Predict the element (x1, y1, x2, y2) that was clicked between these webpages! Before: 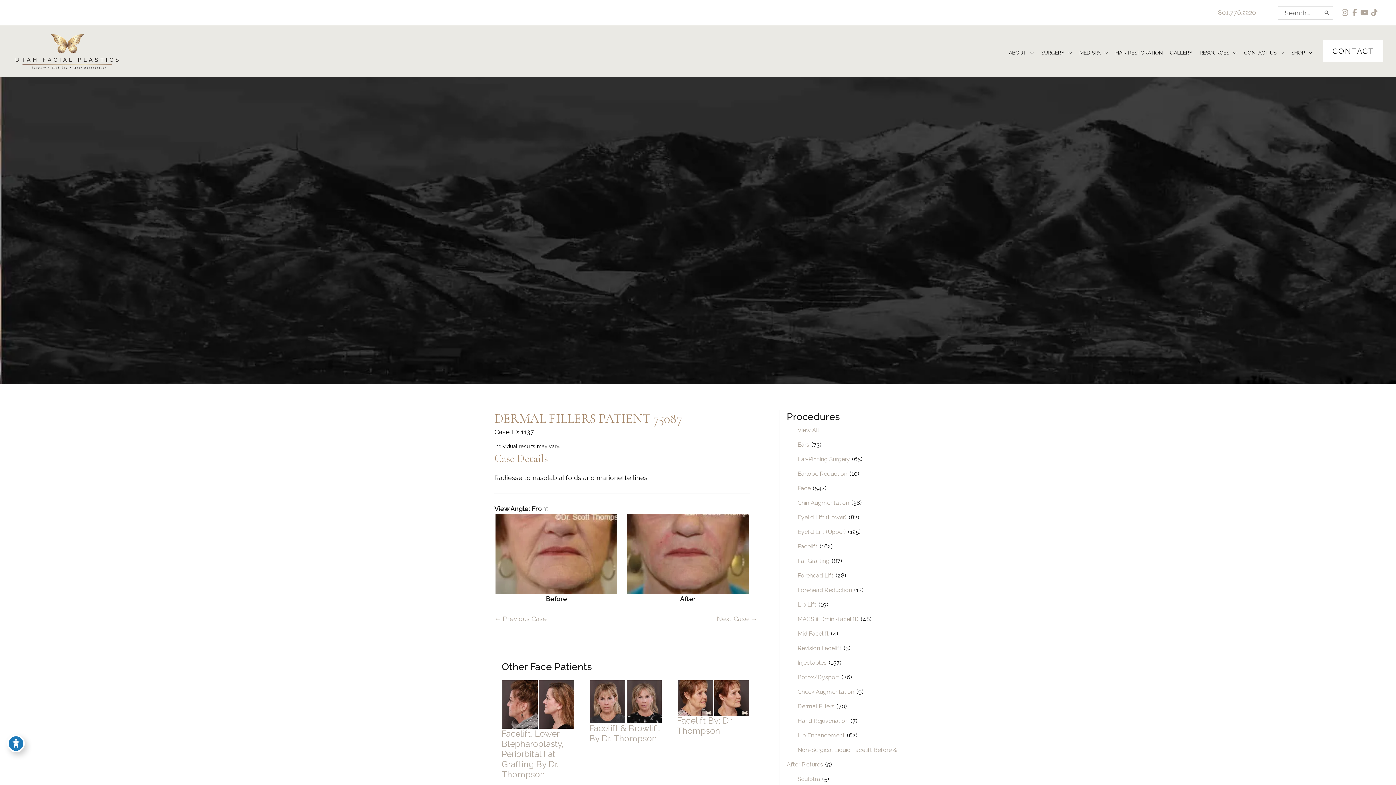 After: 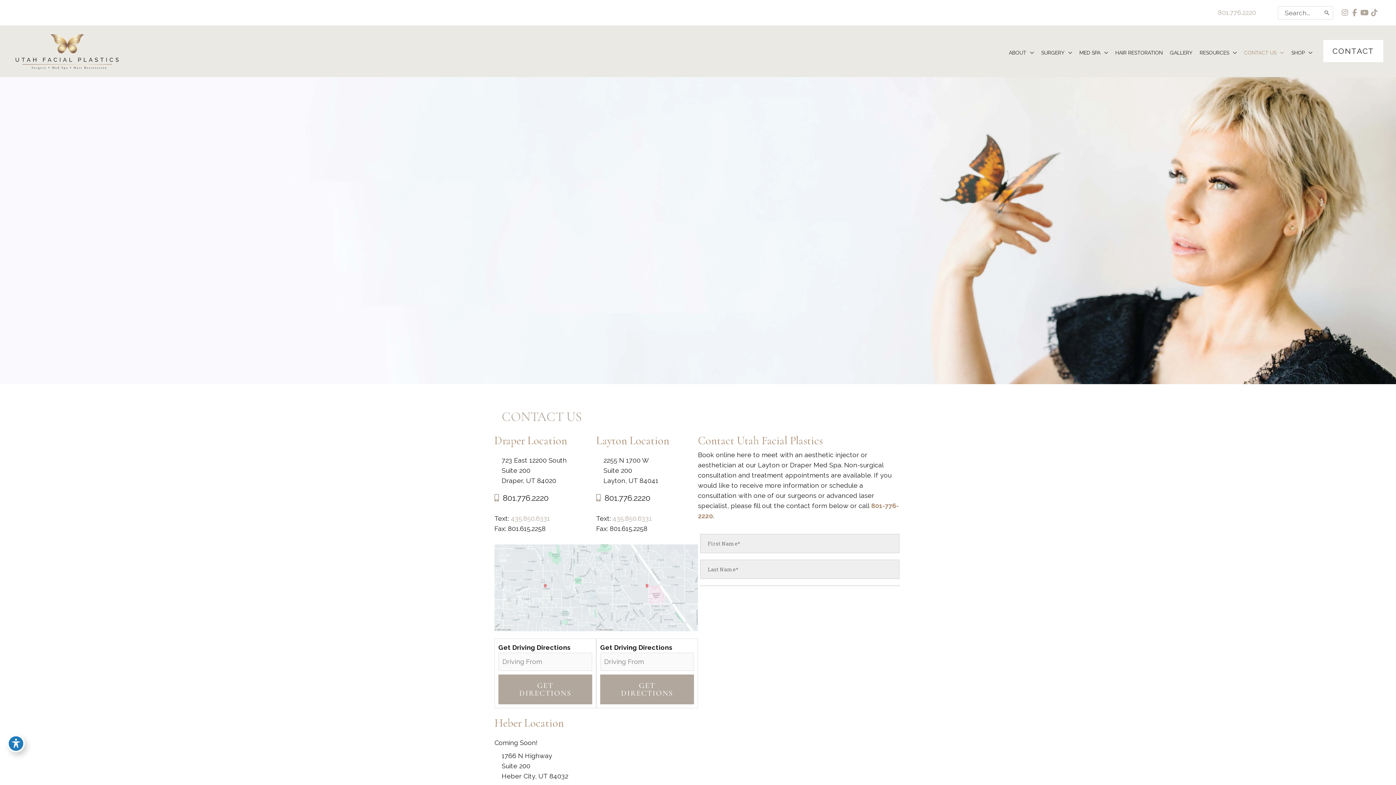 Action: label: CONTACT US bbox: (1240, 48, 1288, 57)